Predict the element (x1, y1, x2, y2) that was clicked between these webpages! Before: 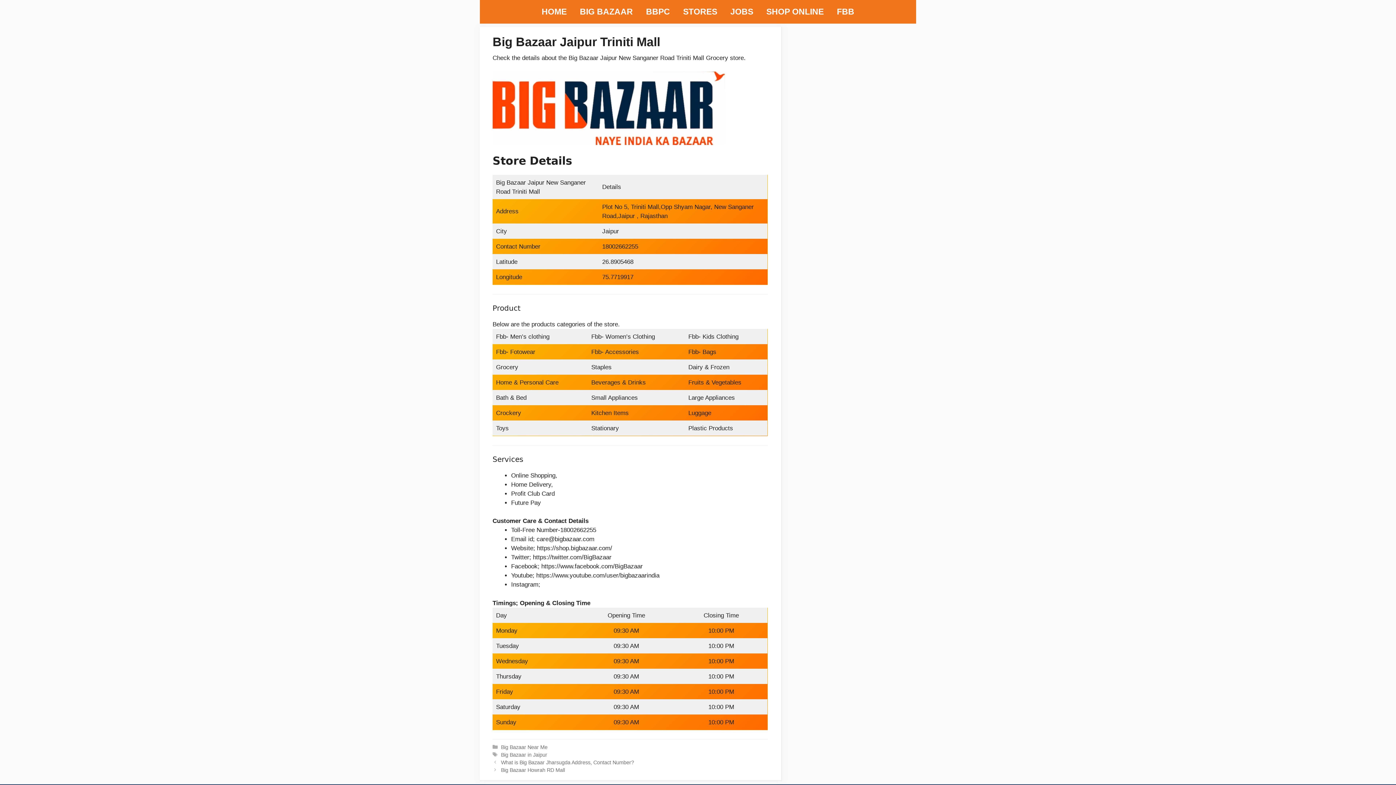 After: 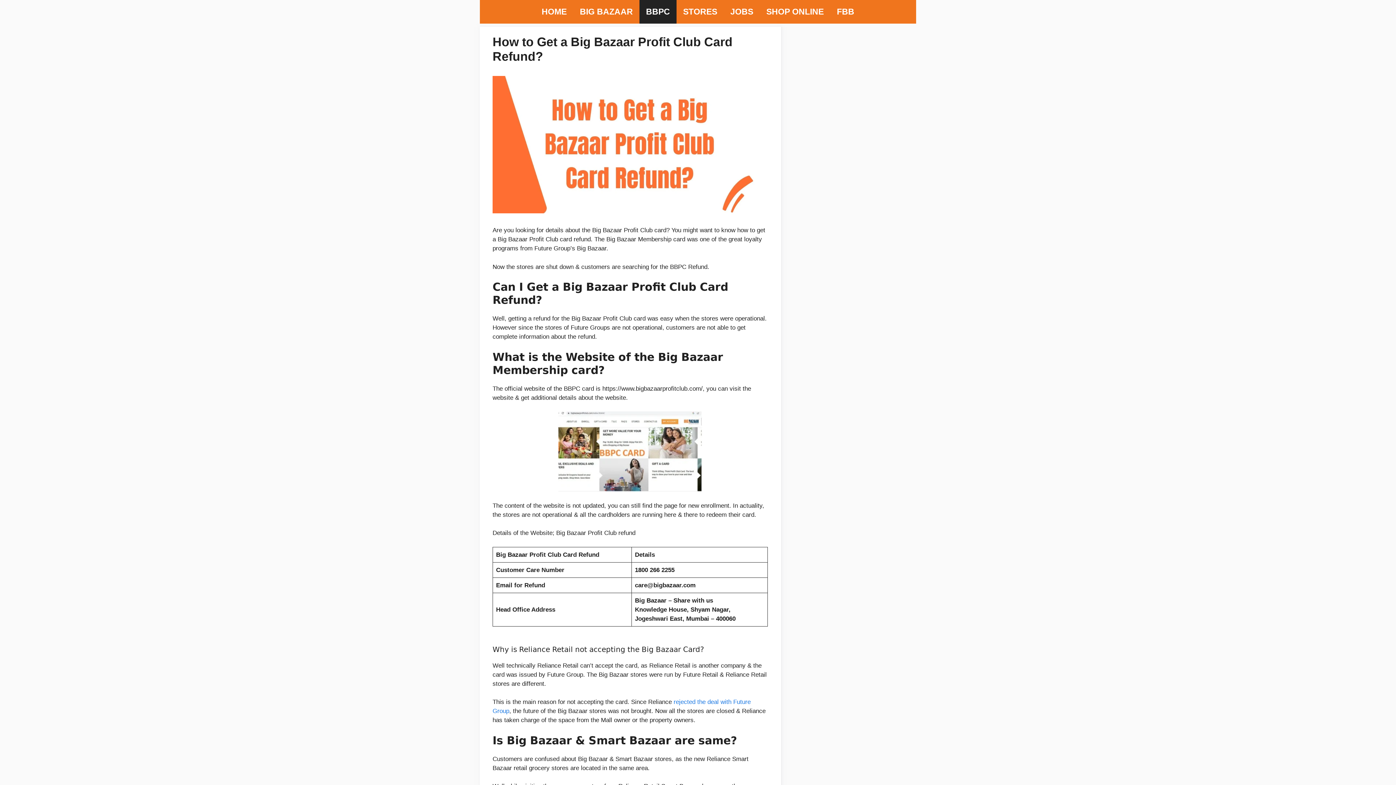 Action: bbox: (639, 0, 676, 23) label: BBPC